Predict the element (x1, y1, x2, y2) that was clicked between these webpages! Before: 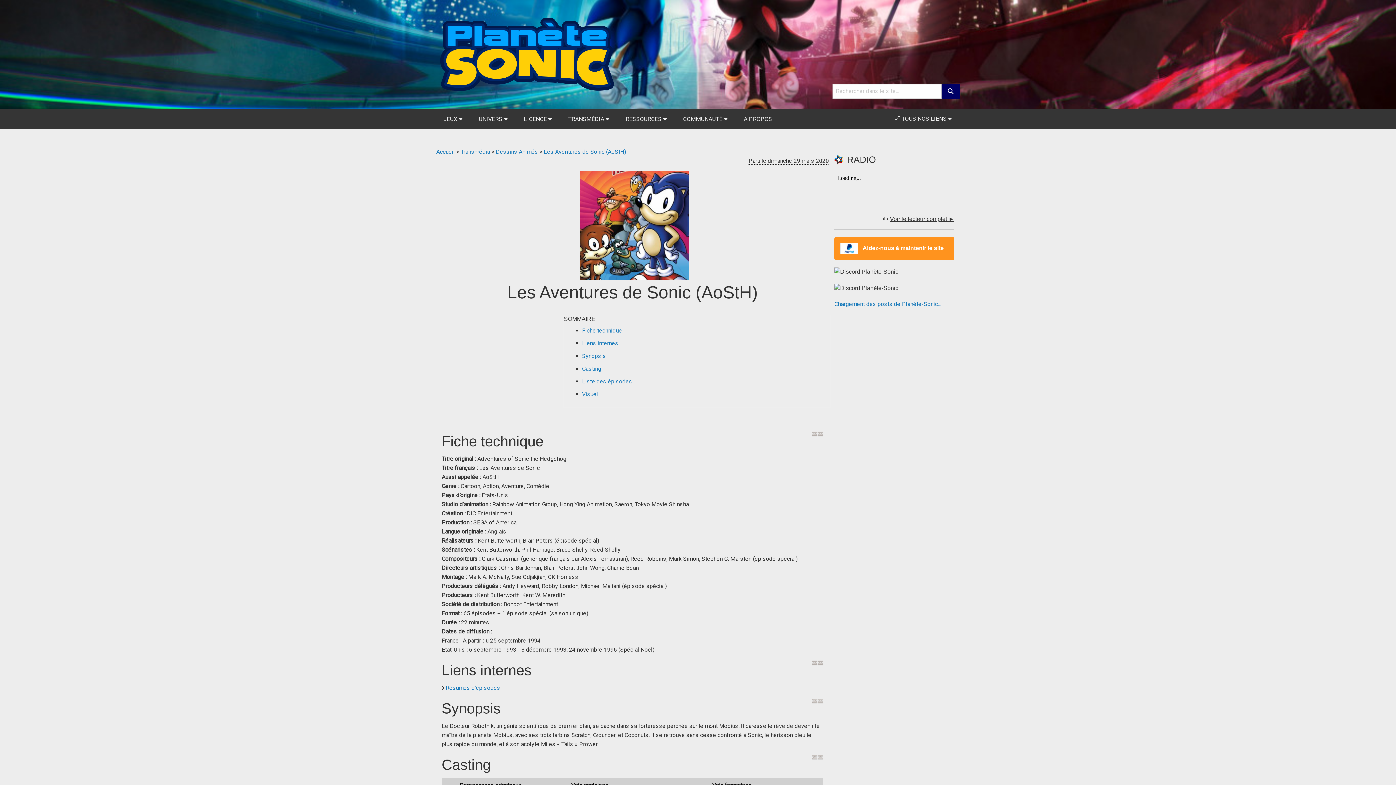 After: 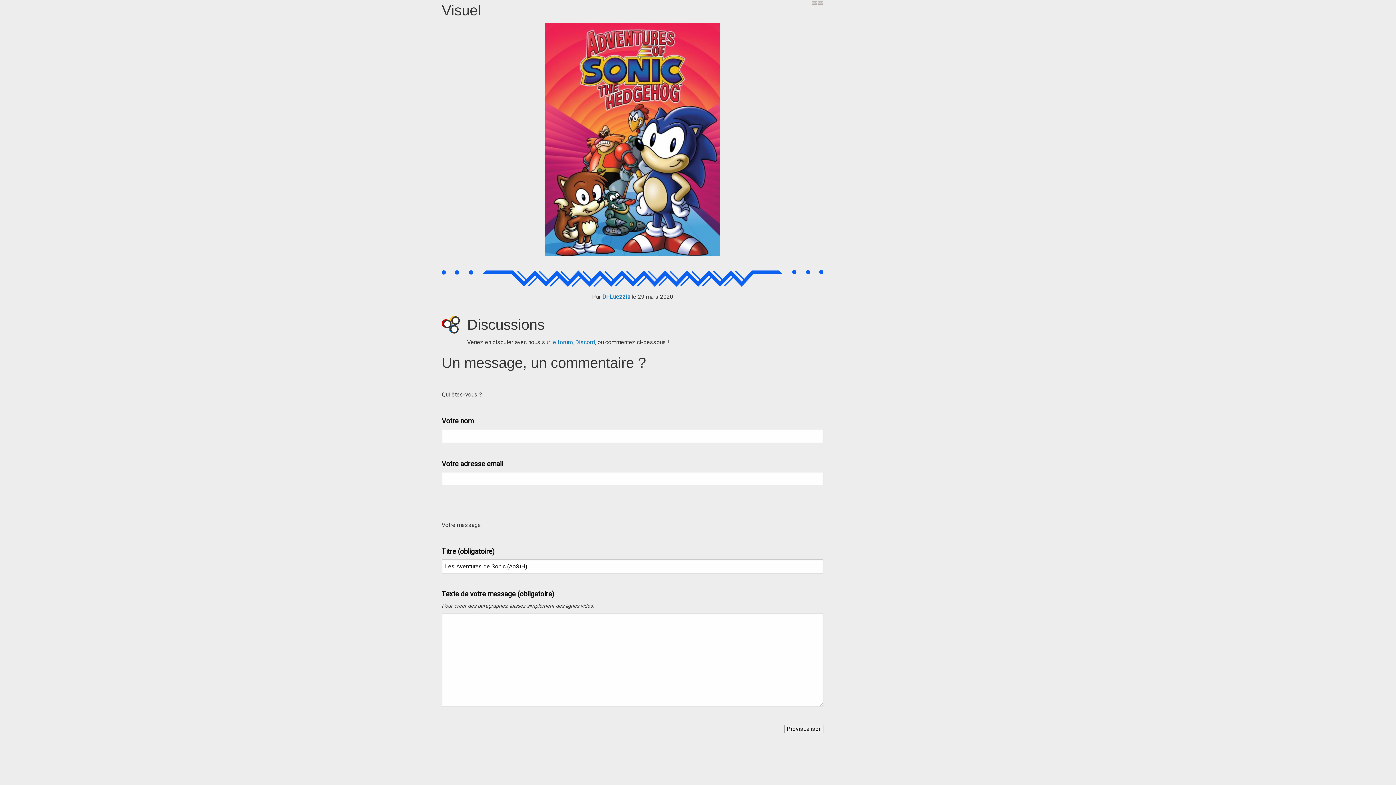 Action: label: Visuel bbox: (582, 390, 598, 397)